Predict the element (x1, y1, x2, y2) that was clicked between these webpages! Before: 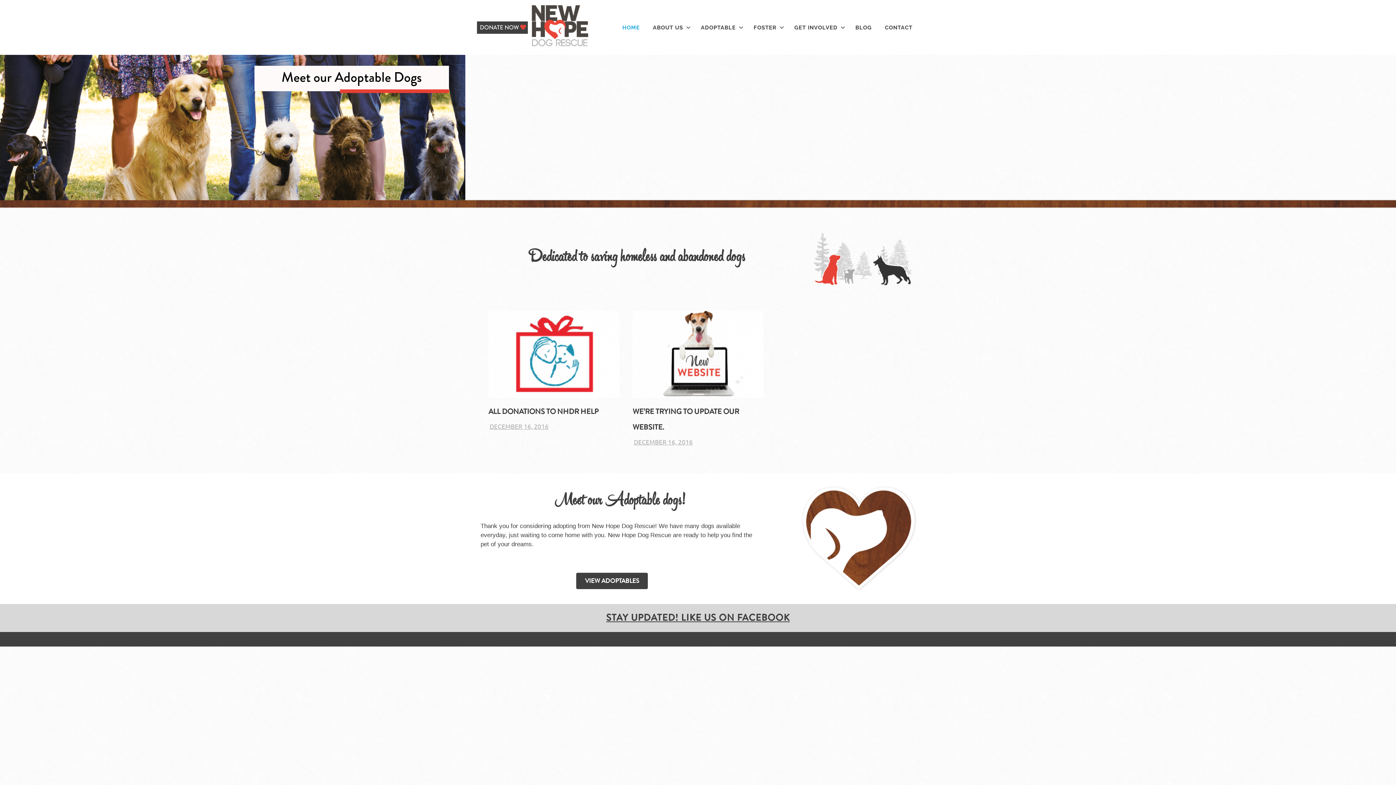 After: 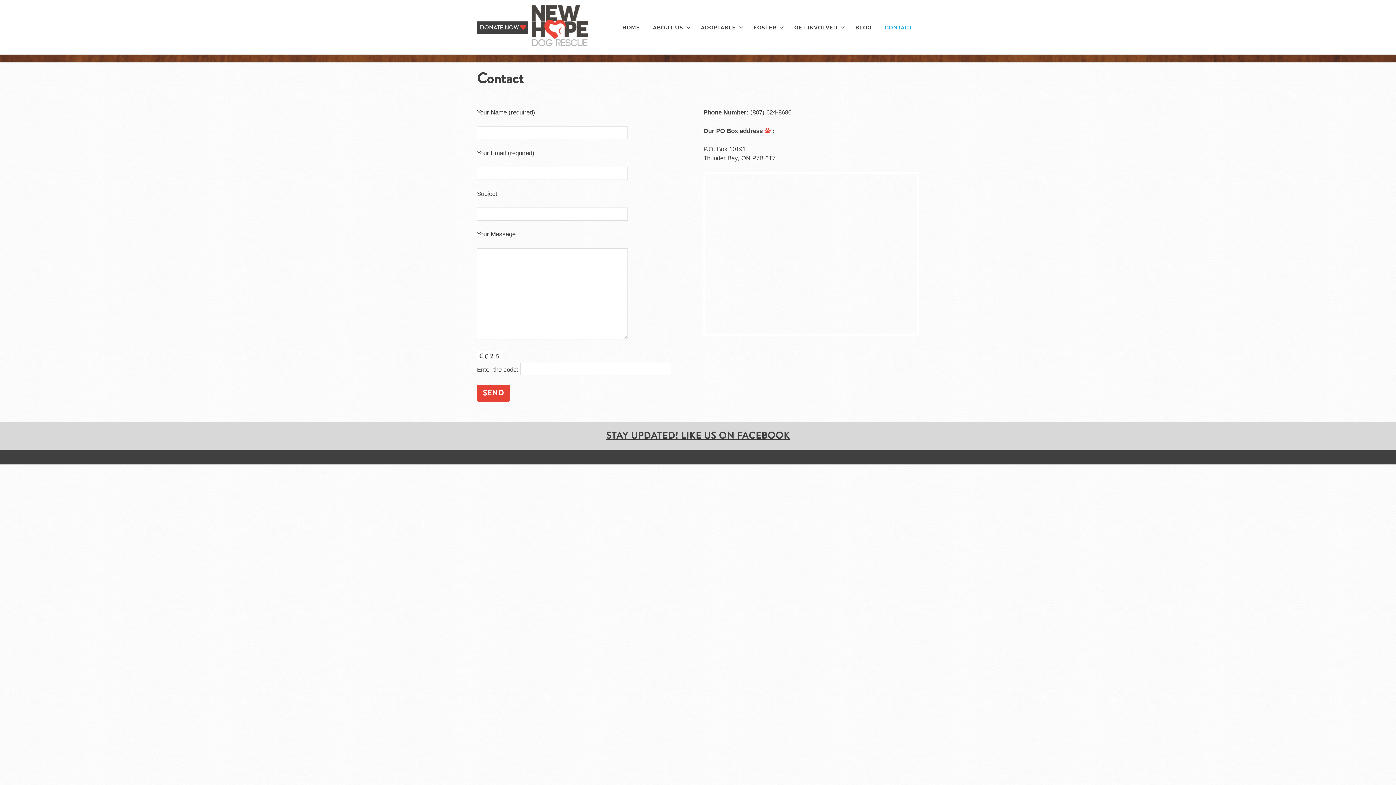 Action: bbox: (878, 16, 919, 38) label: CONTACT